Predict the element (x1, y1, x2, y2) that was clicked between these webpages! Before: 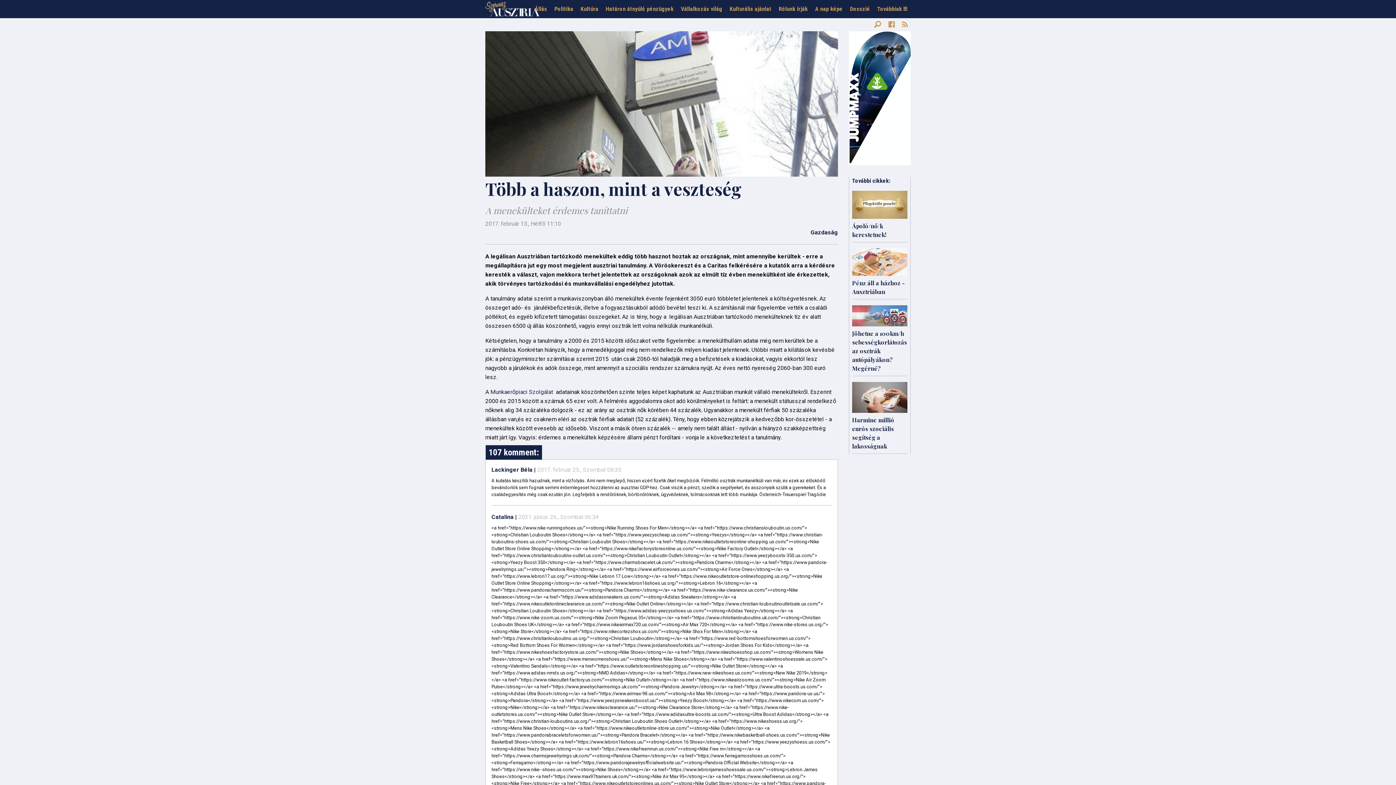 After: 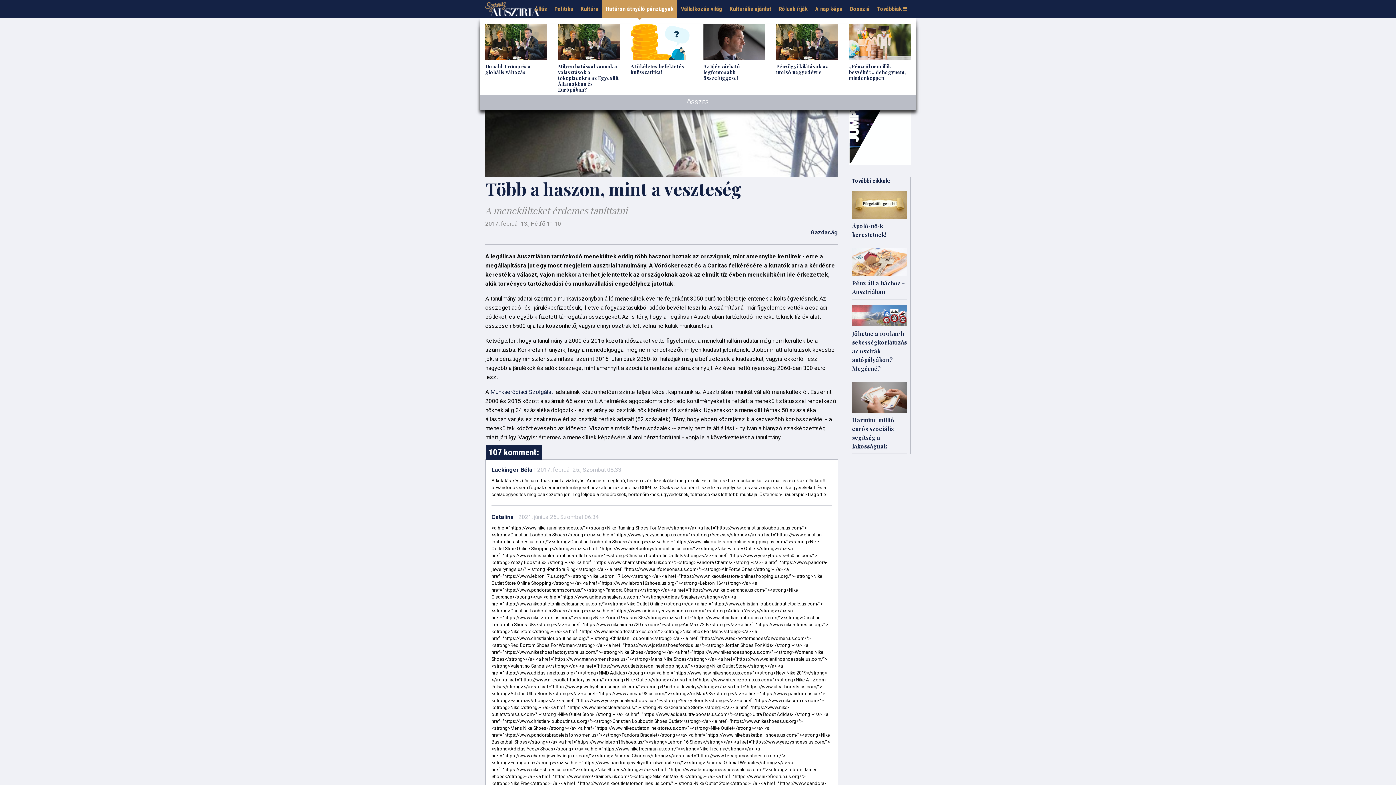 Action: bbox: (602, 0, 677, 18) label: Határon átnyúló pénzügyek